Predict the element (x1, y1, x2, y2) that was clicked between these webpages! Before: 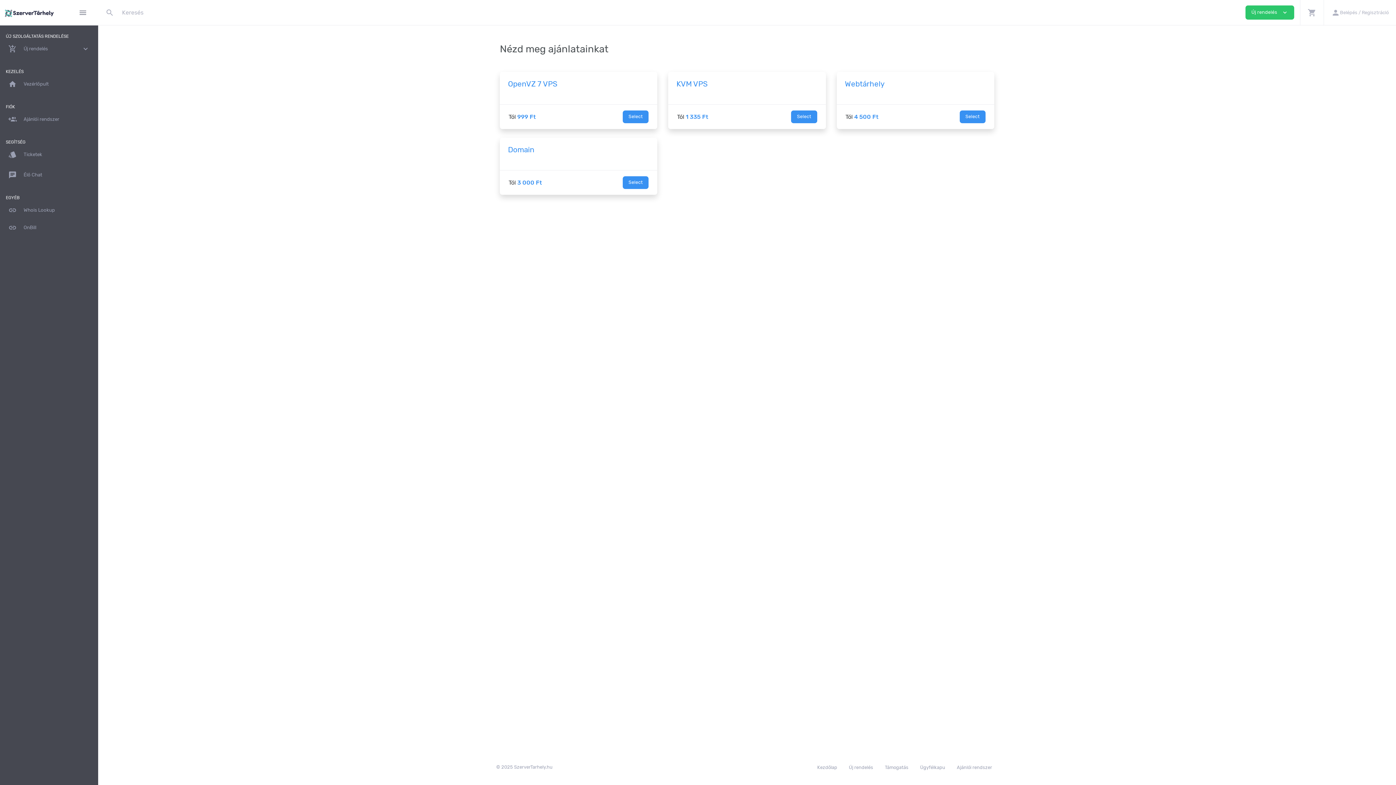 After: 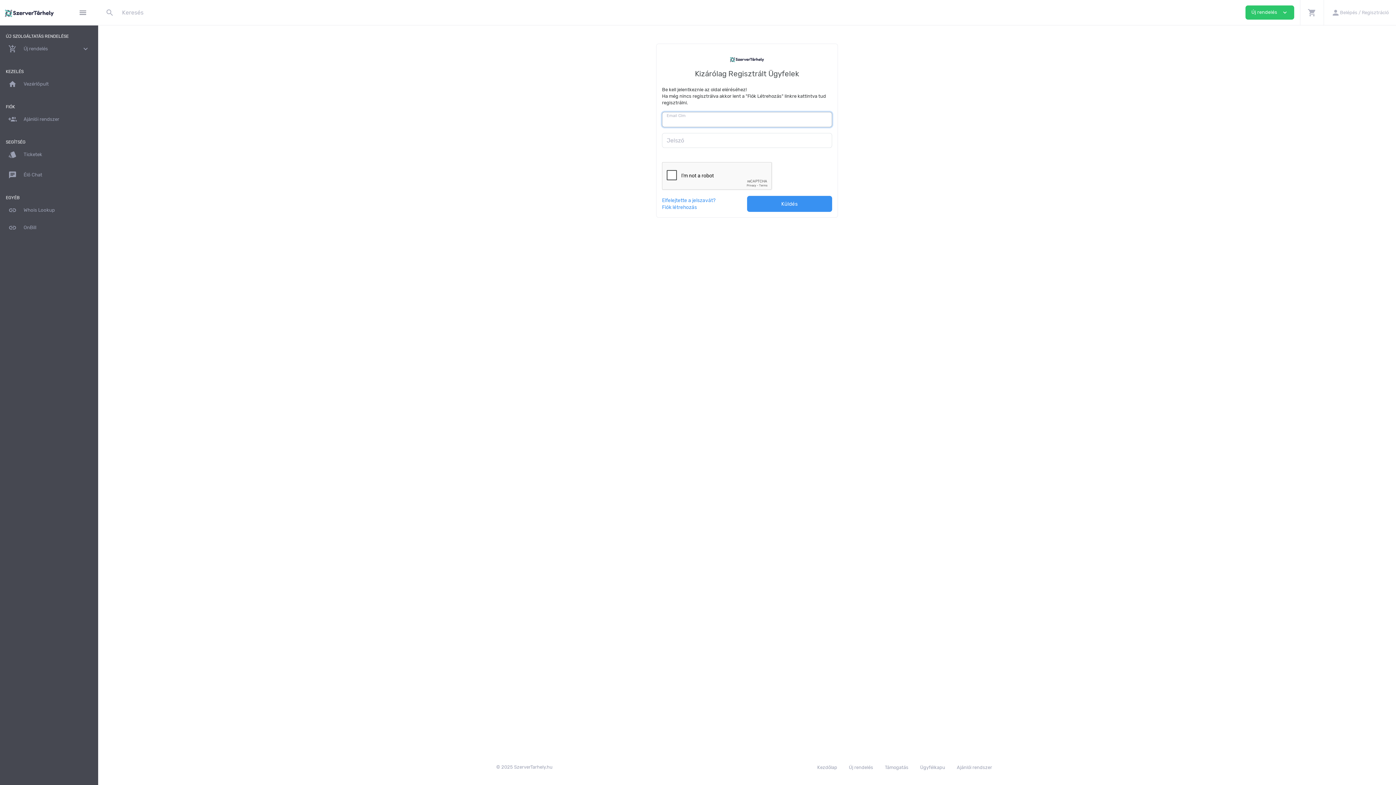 Action: label: style Ticketek bbox: (5, 148, 92, 161)